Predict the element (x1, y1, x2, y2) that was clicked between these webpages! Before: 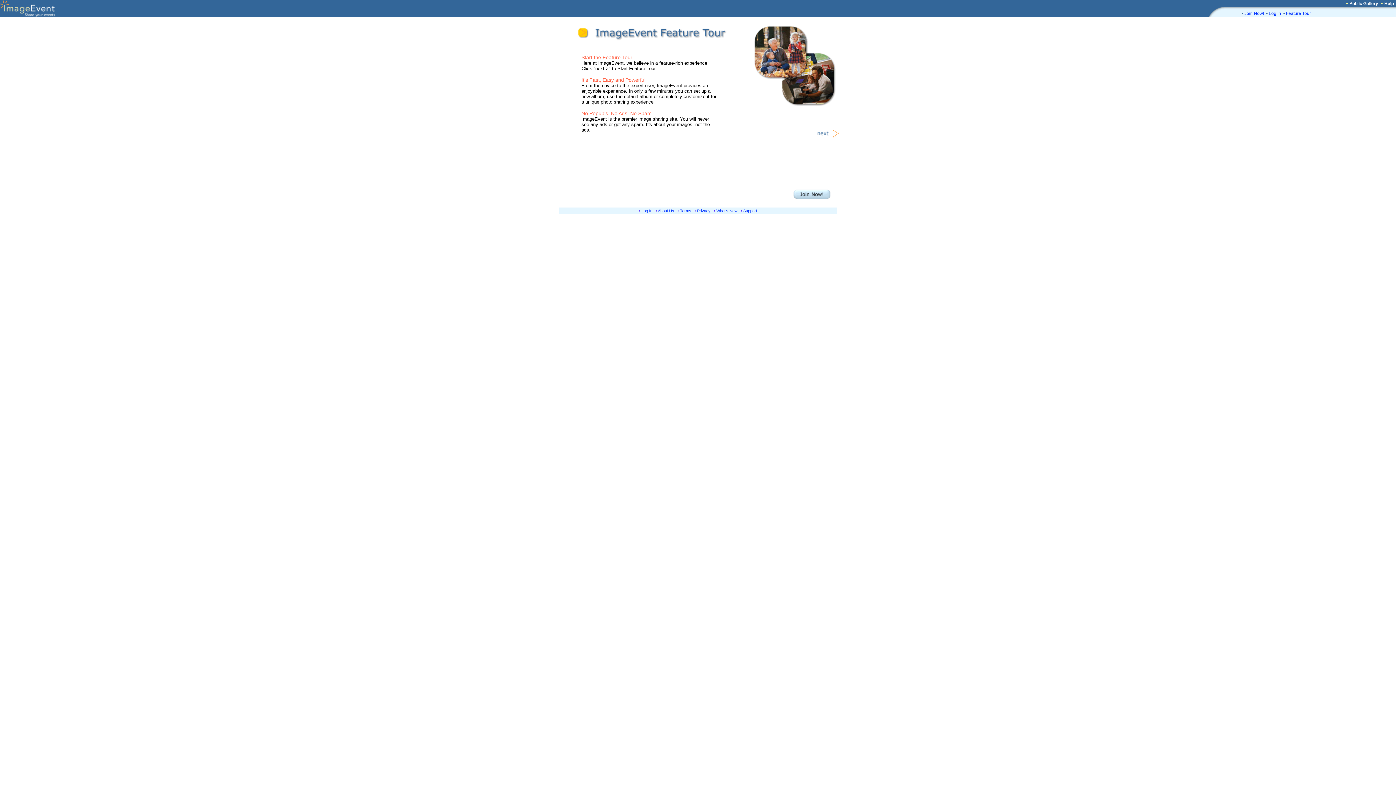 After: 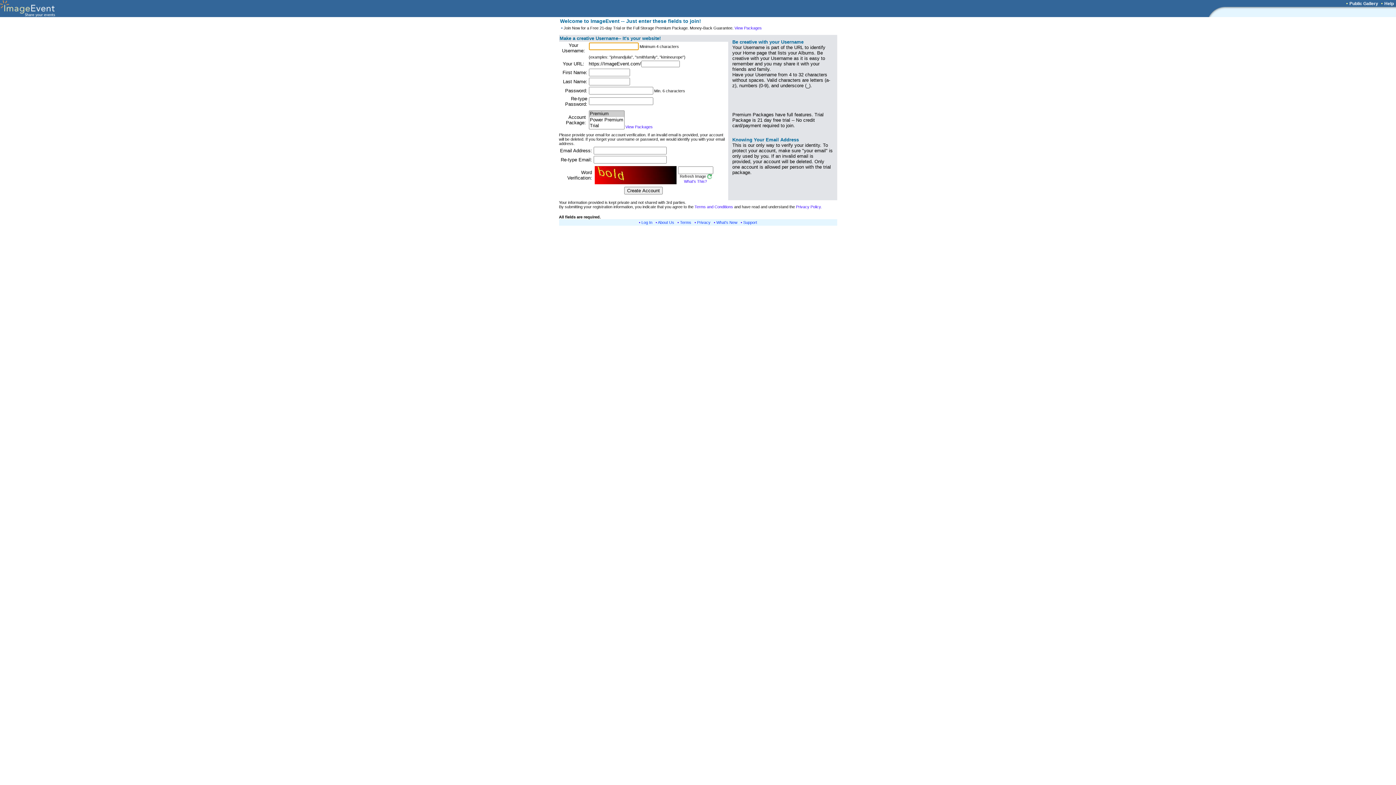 Action: label: Join Now! bbox: (1244, 10, 1264, 16)